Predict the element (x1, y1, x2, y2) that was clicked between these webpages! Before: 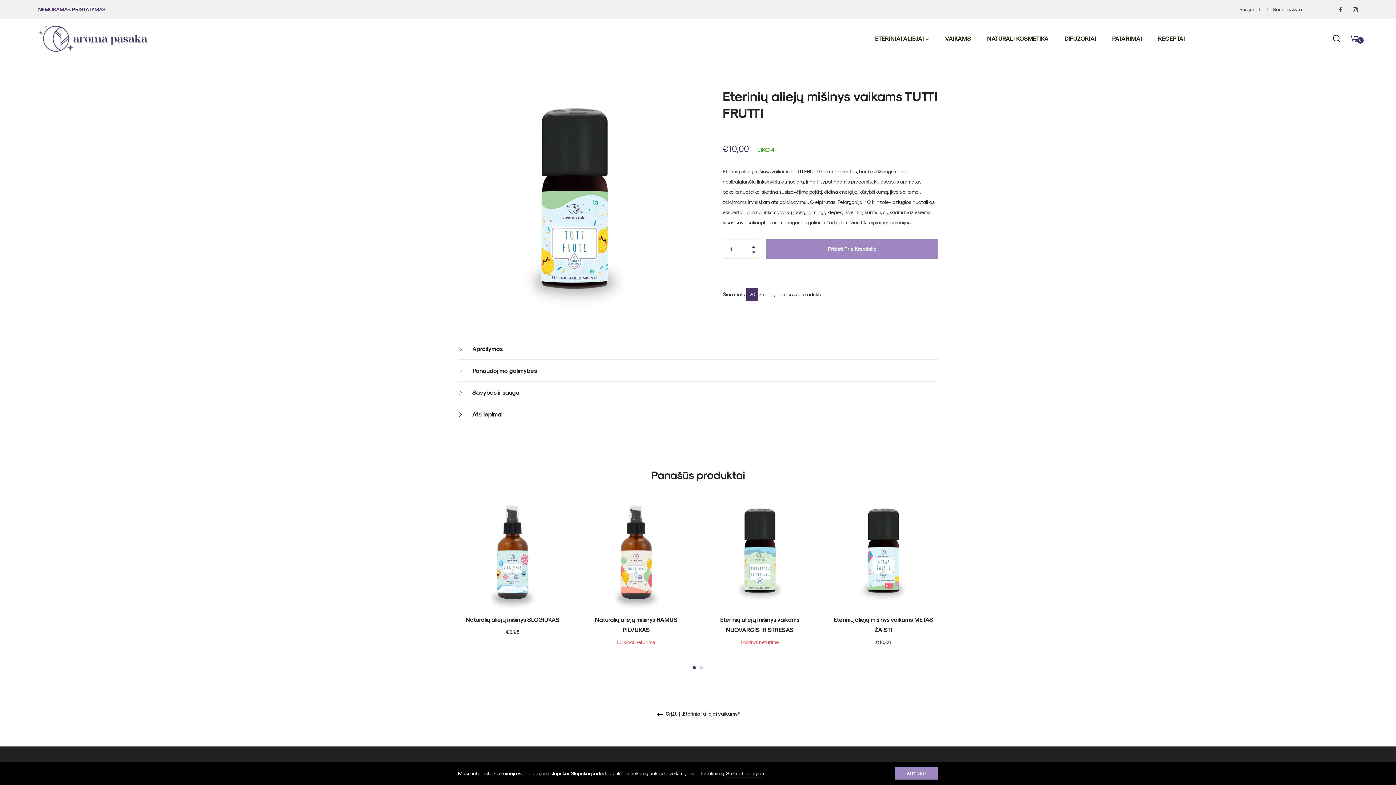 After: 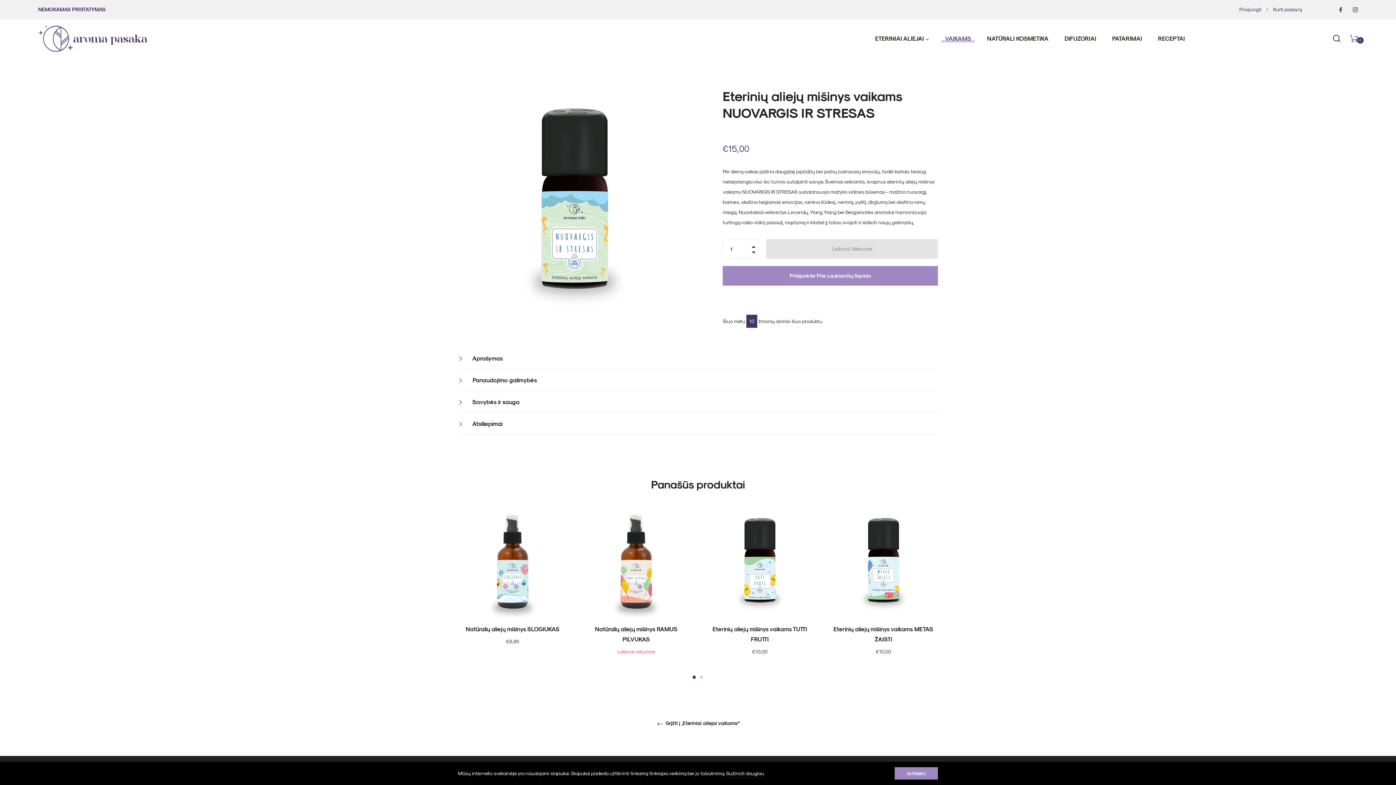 Action: bbox: (705, 498, 814, 608)